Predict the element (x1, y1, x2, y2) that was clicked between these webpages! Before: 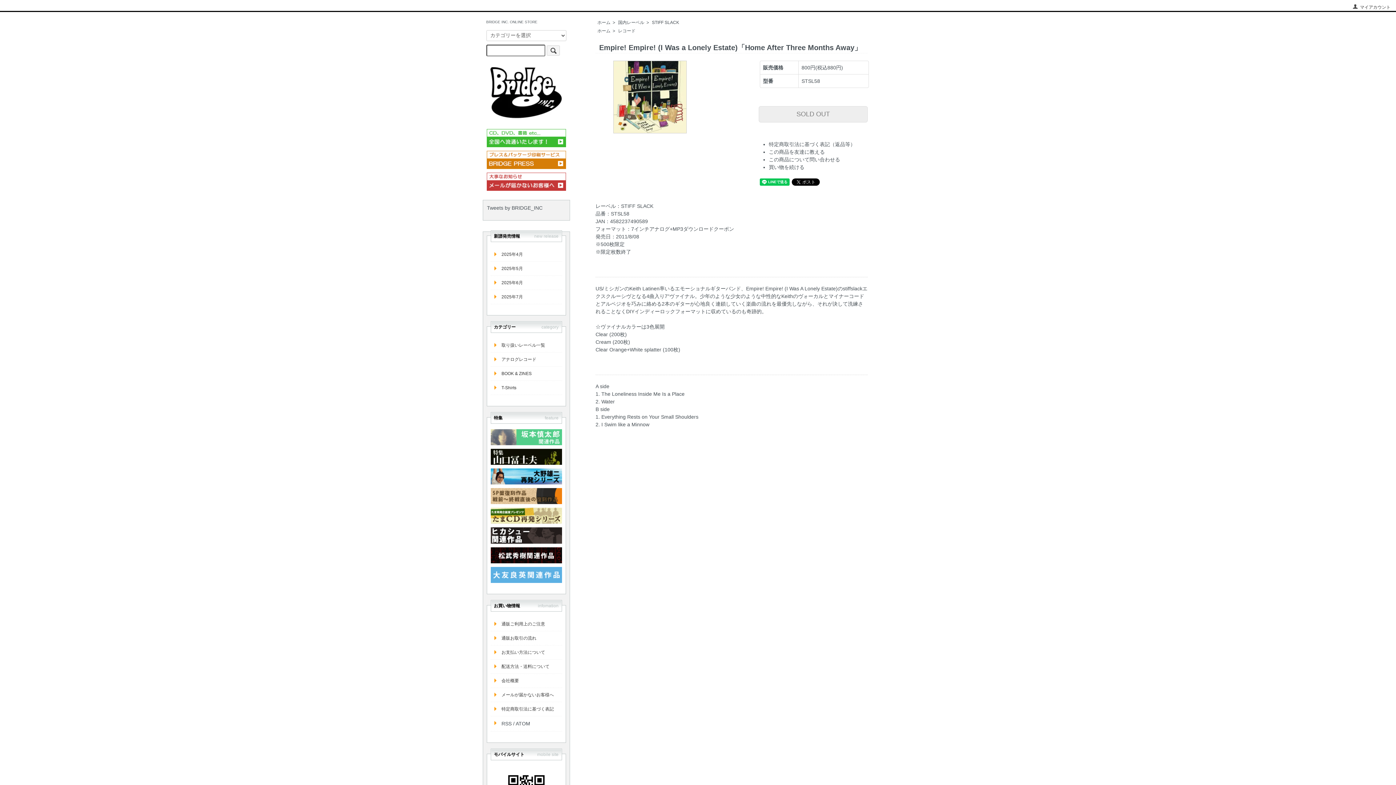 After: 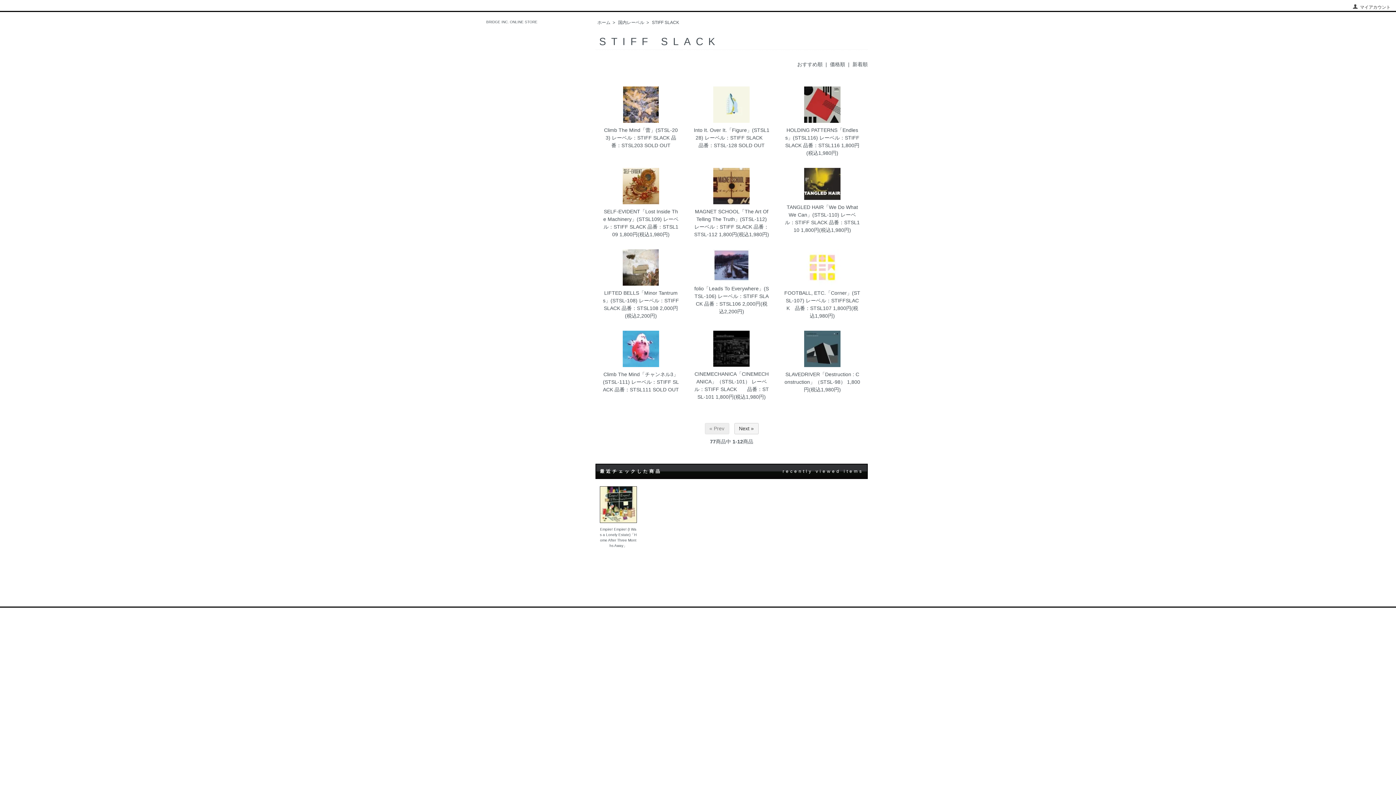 Action: bbox: (769, 164, 804, 170) label: 買い物を続ける